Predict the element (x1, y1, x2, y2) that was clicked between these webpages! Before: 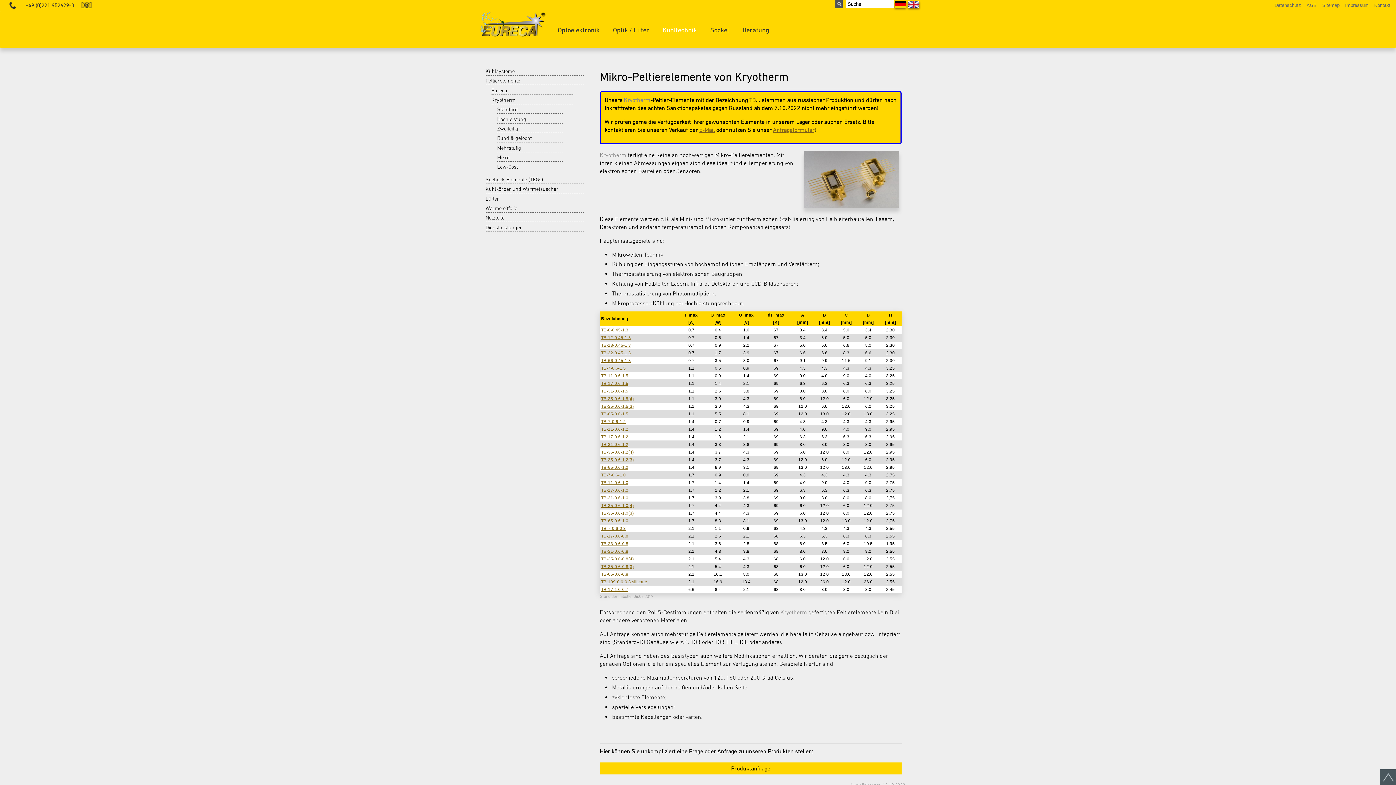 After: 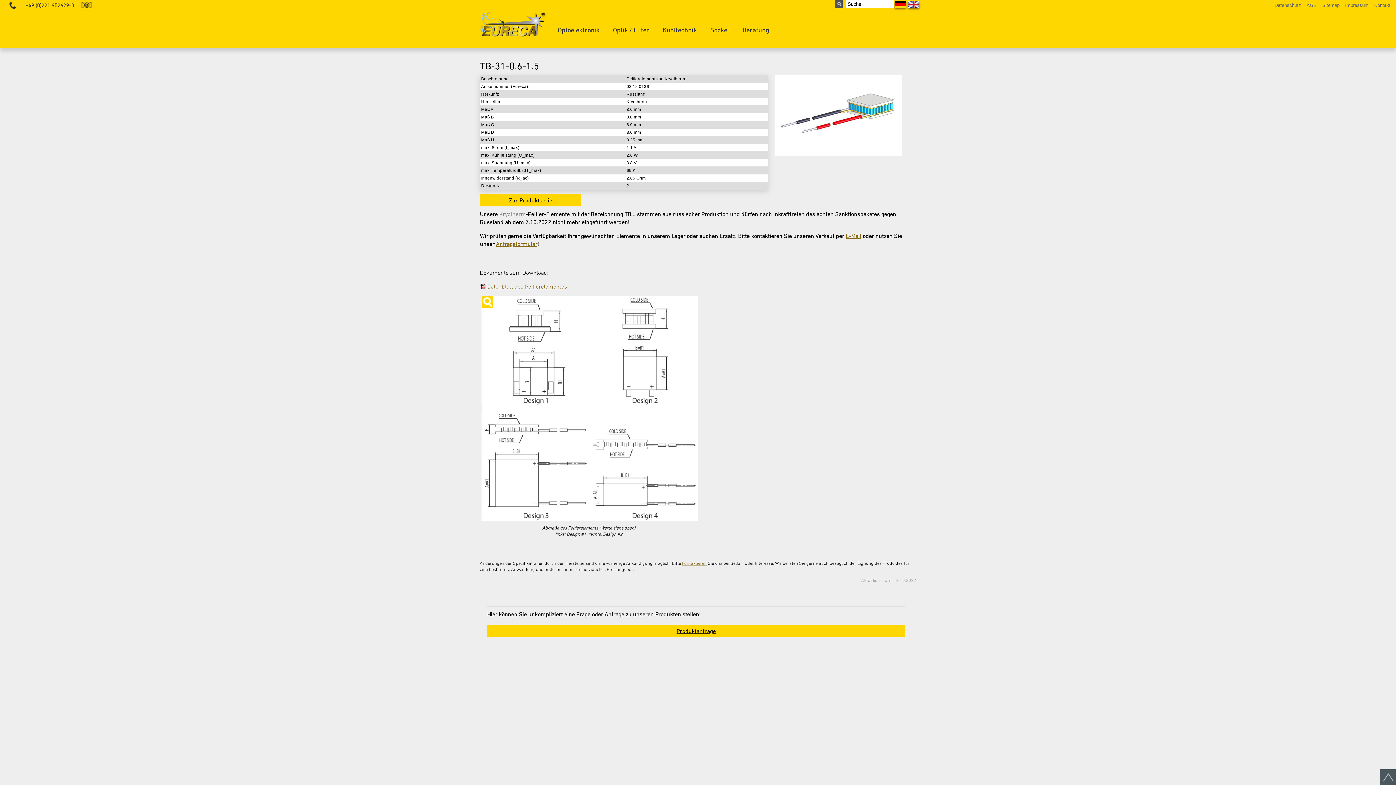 Action: label: TB-31-0.6-1.5 bbox: (601, 389, 628, 393)